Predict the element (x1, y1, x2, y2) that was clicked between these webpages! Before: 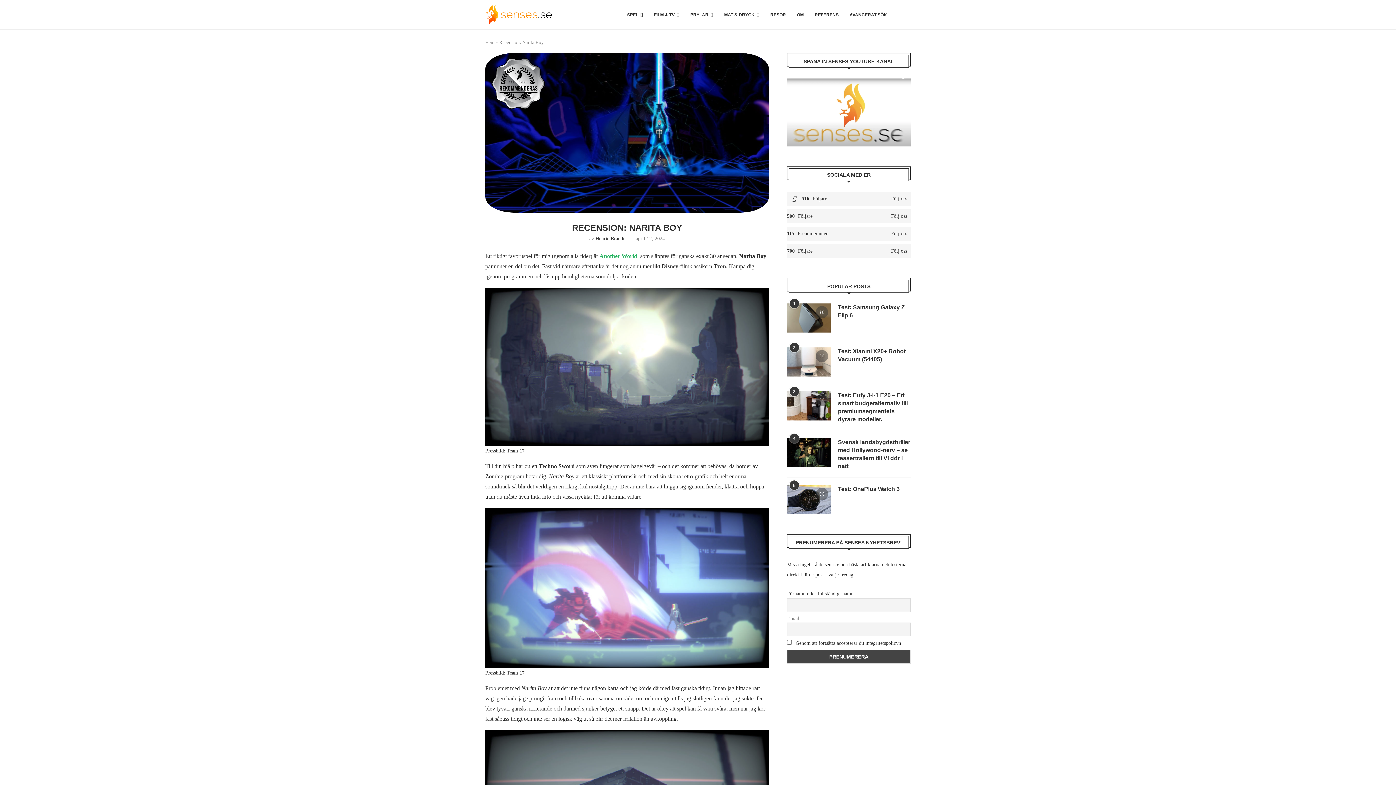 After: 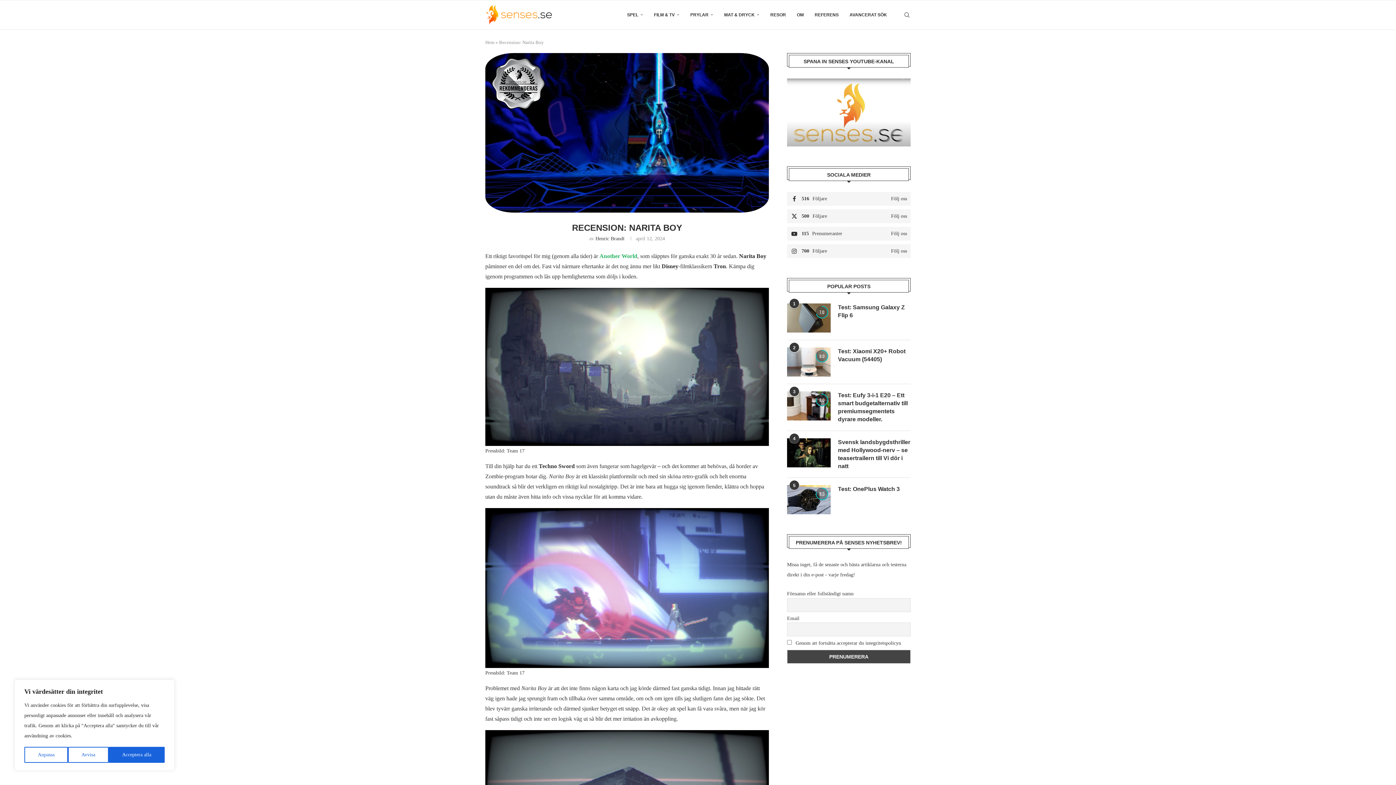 Action: bbox: (903, 0, 910, 29) label: Search